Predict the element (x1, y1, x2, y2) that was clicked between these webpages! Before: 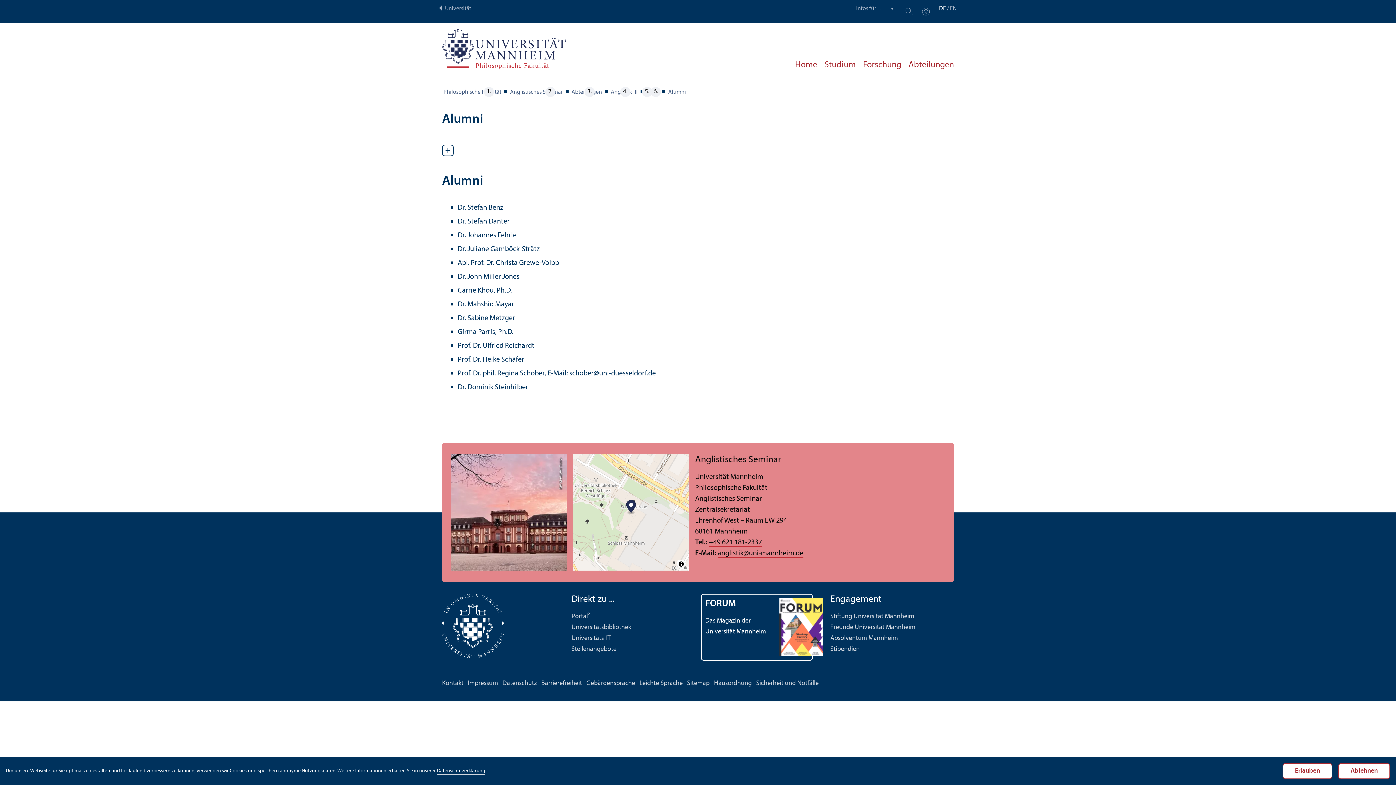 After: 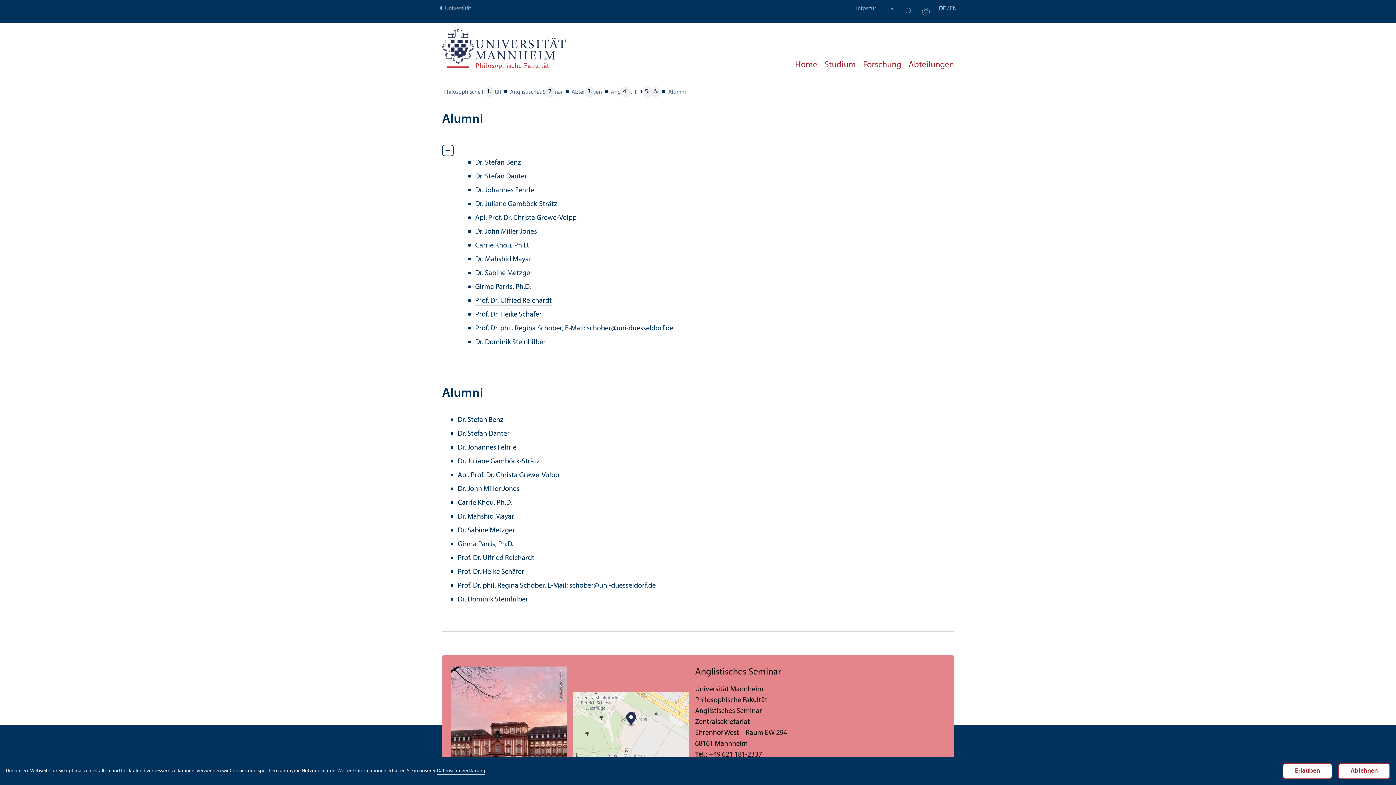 Action: bbox: (442, 144, 458, 149)